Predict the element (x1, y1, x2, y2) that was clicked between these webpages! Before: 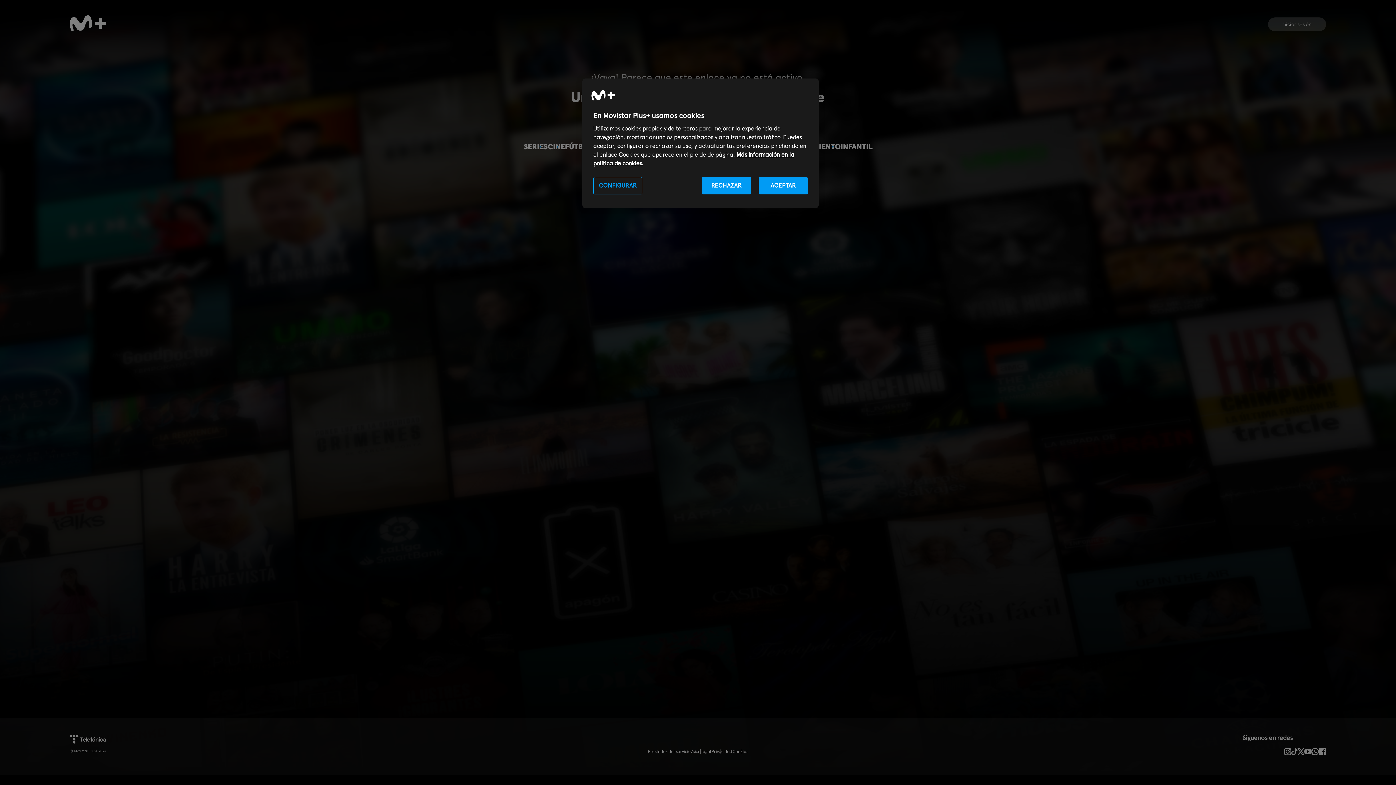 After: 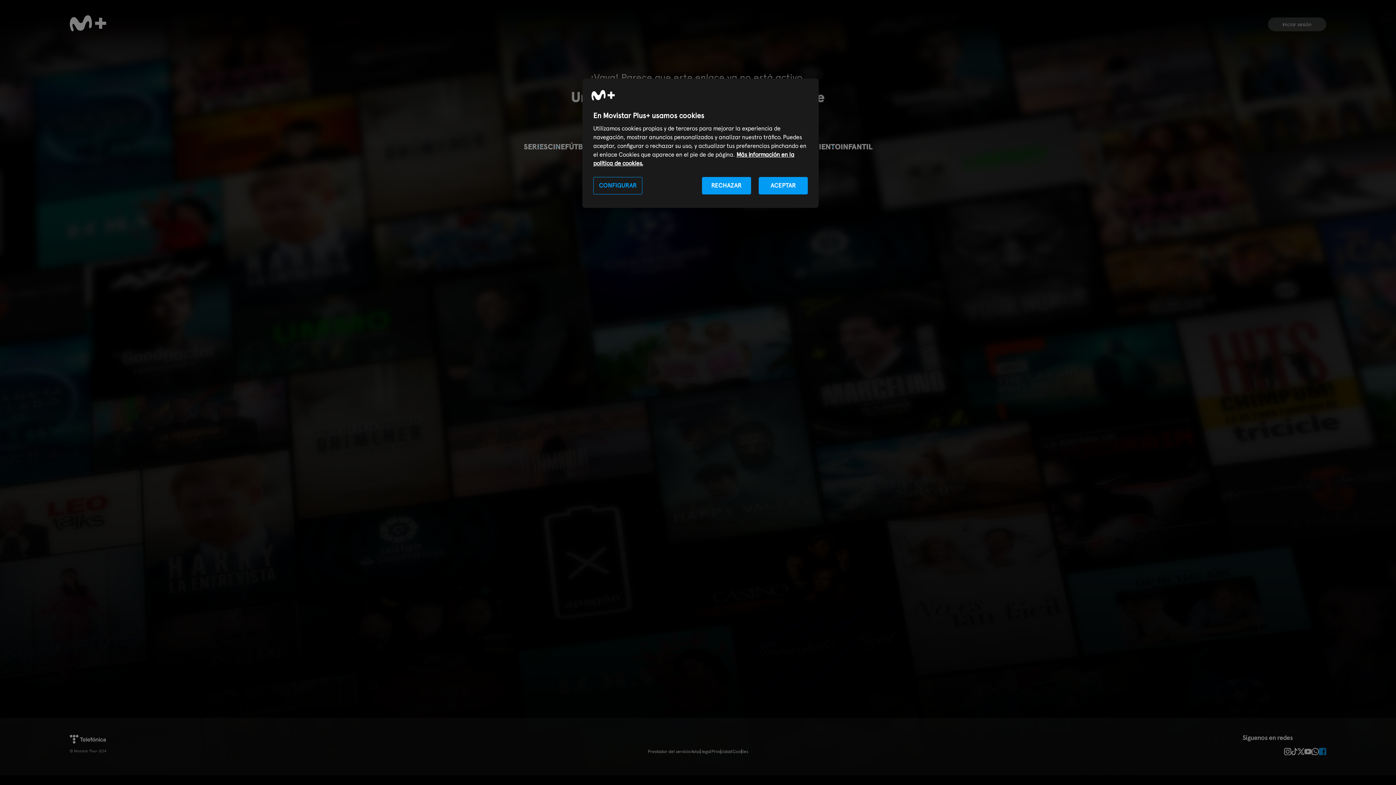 Action: bbox: (1319, 748, 1326, 755)